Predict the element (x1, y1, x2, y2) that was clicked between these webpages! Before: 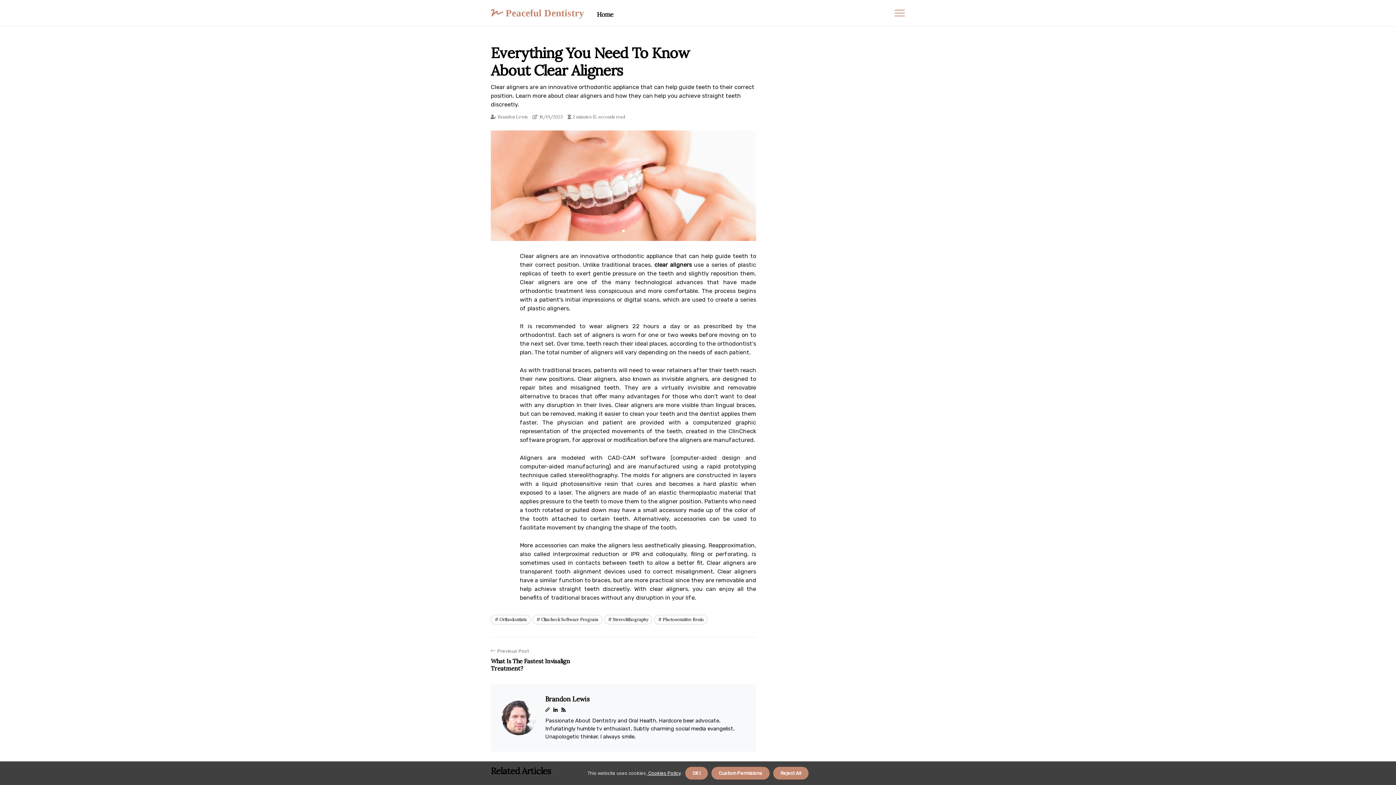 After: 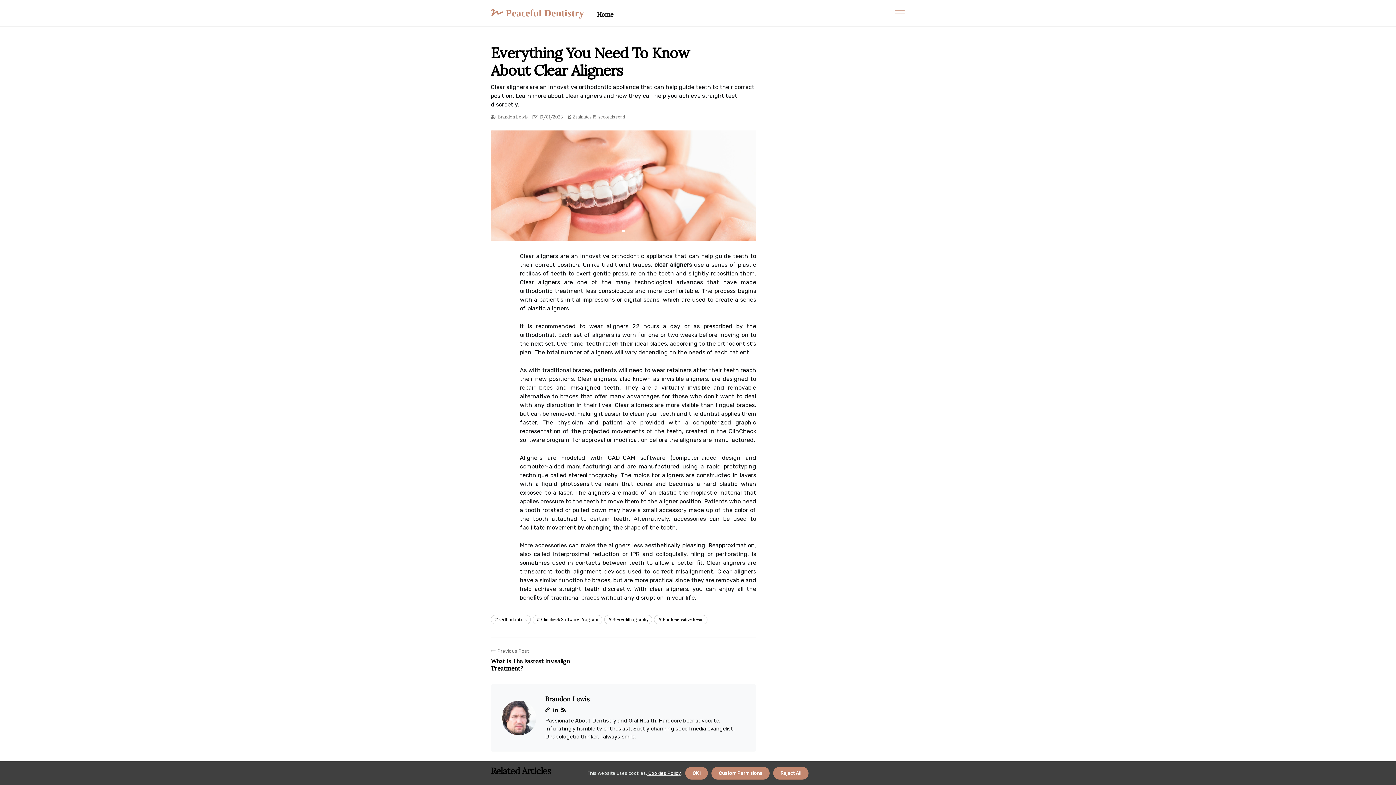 Action: label: Stereolithography bbox: (604, 615, 652, 624)